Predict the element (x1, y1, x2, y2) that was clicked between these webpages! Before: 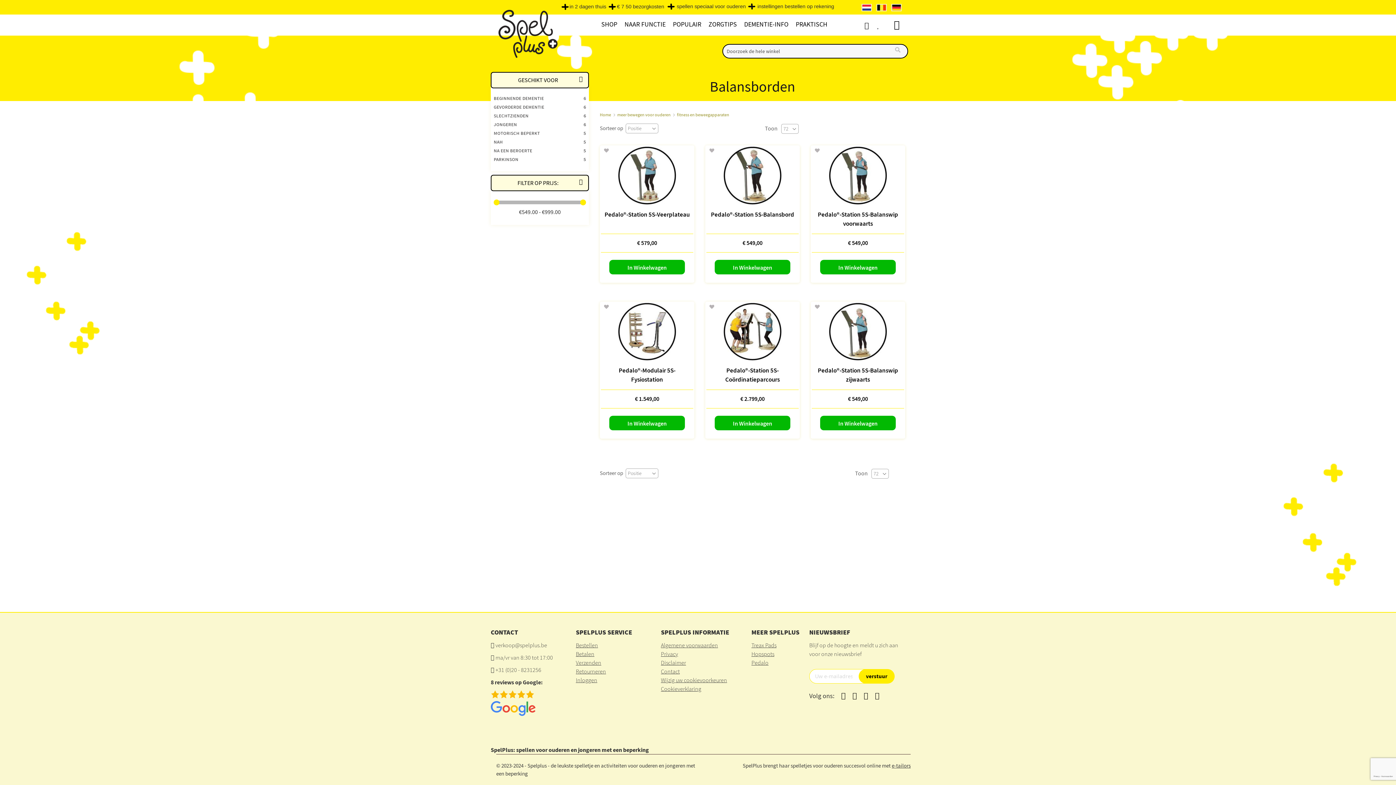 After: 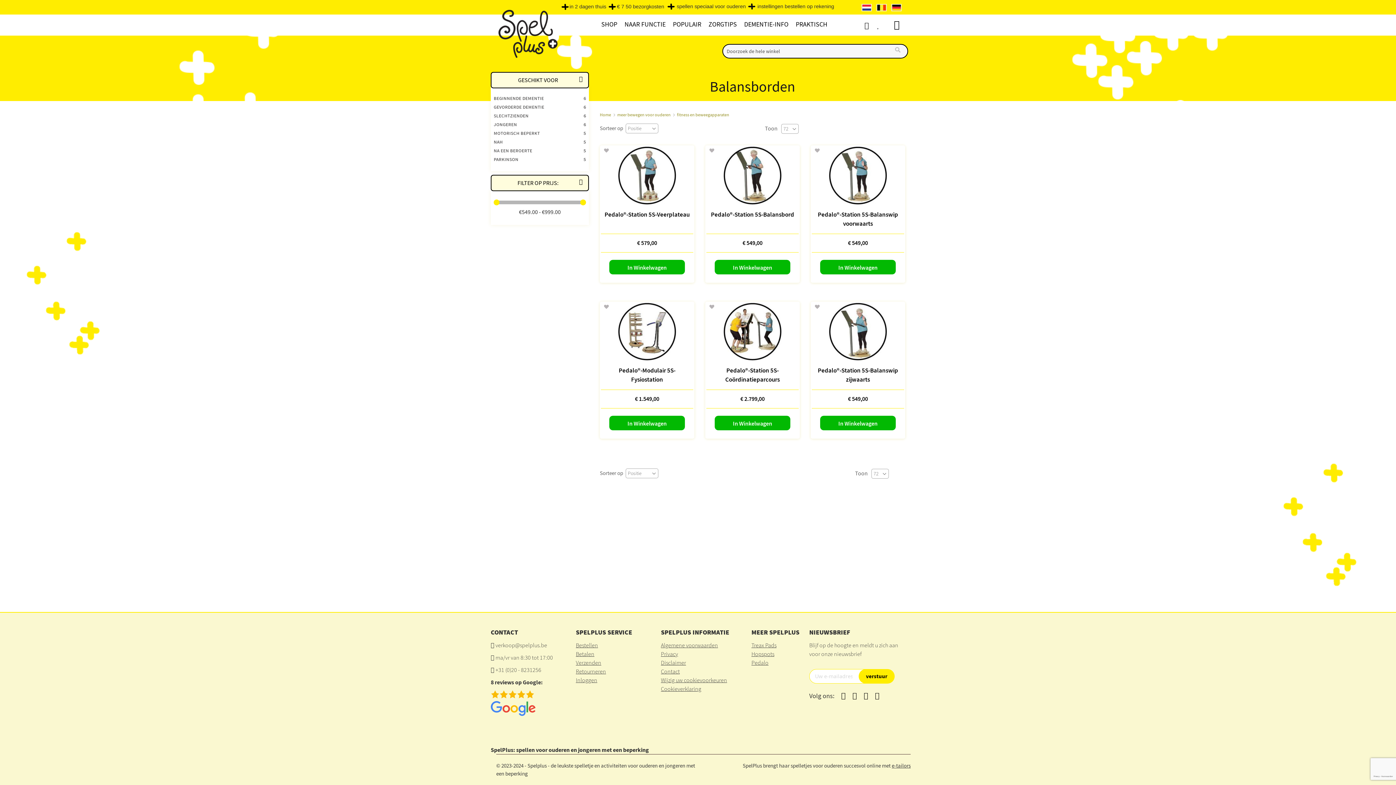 Action: label: In Winkelwagen bbox: (609, 259, 685, 274)